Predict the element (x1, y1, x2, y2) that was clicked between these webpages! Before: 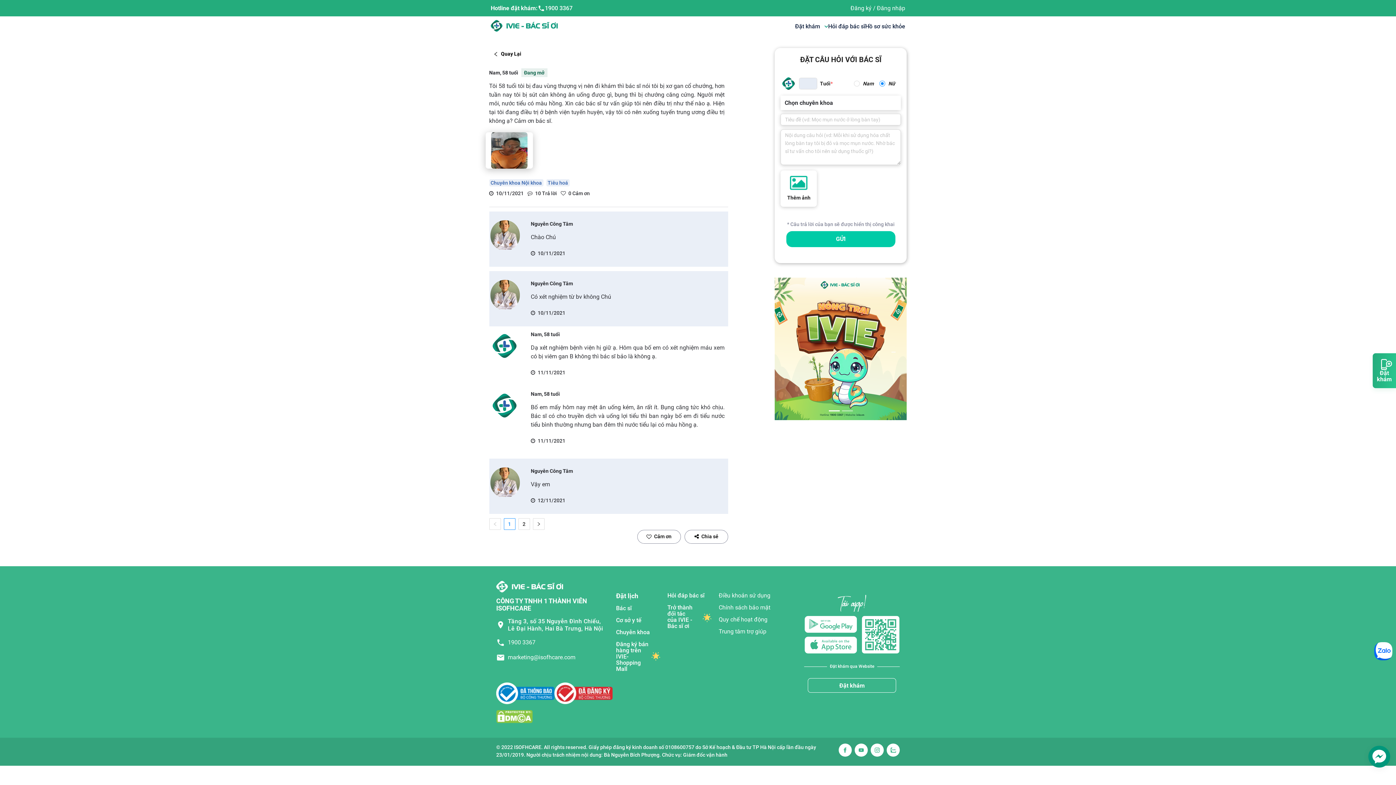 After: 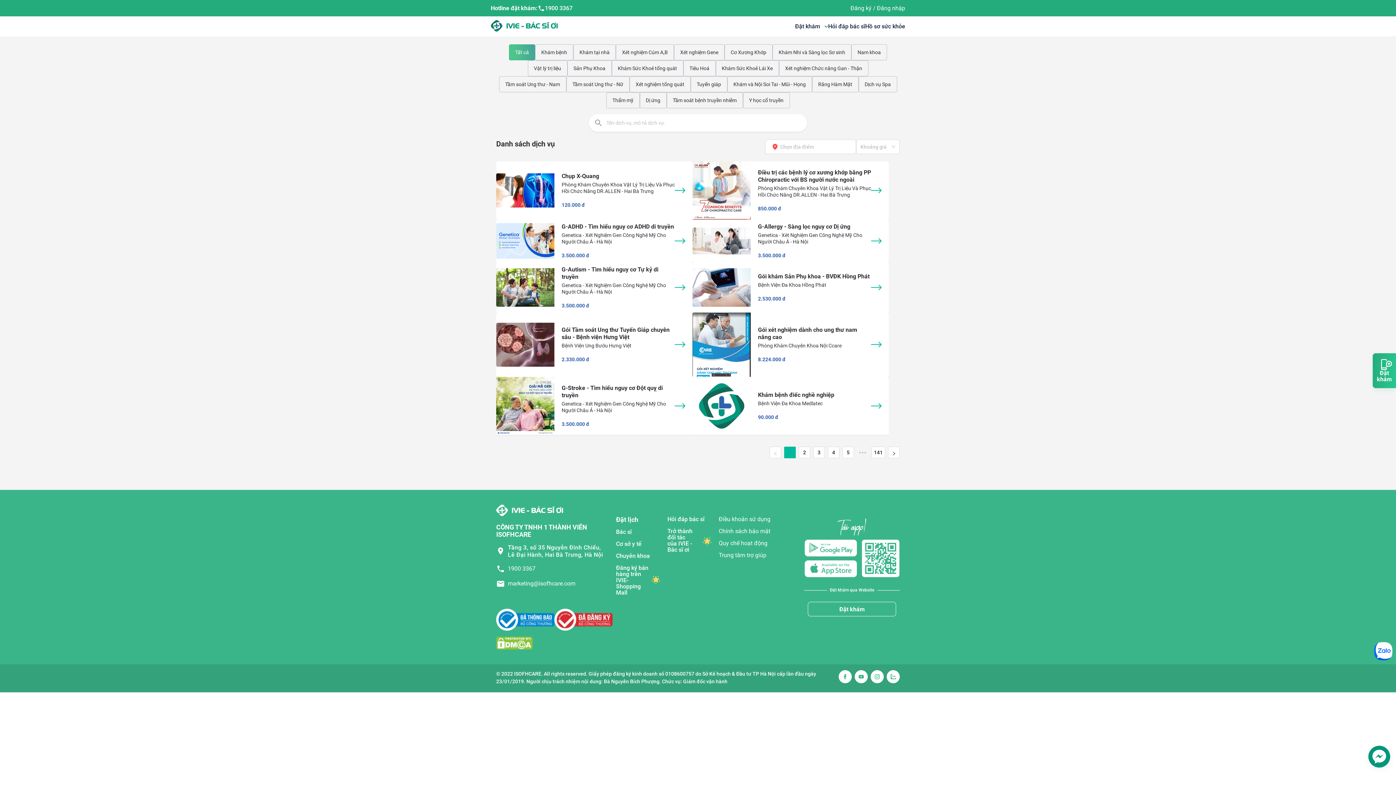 Action: label: Chuyên khoa bbox: (616, 629, 660, 635)